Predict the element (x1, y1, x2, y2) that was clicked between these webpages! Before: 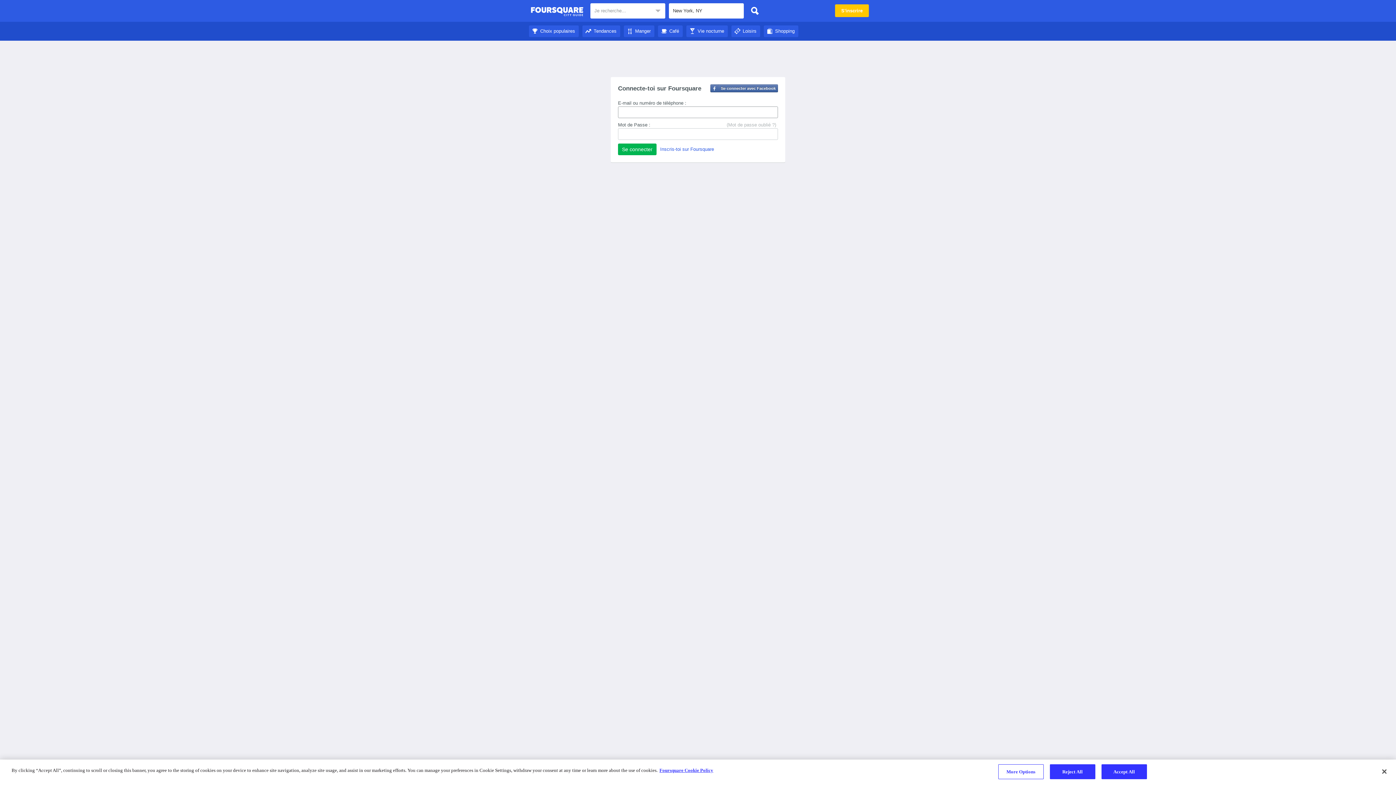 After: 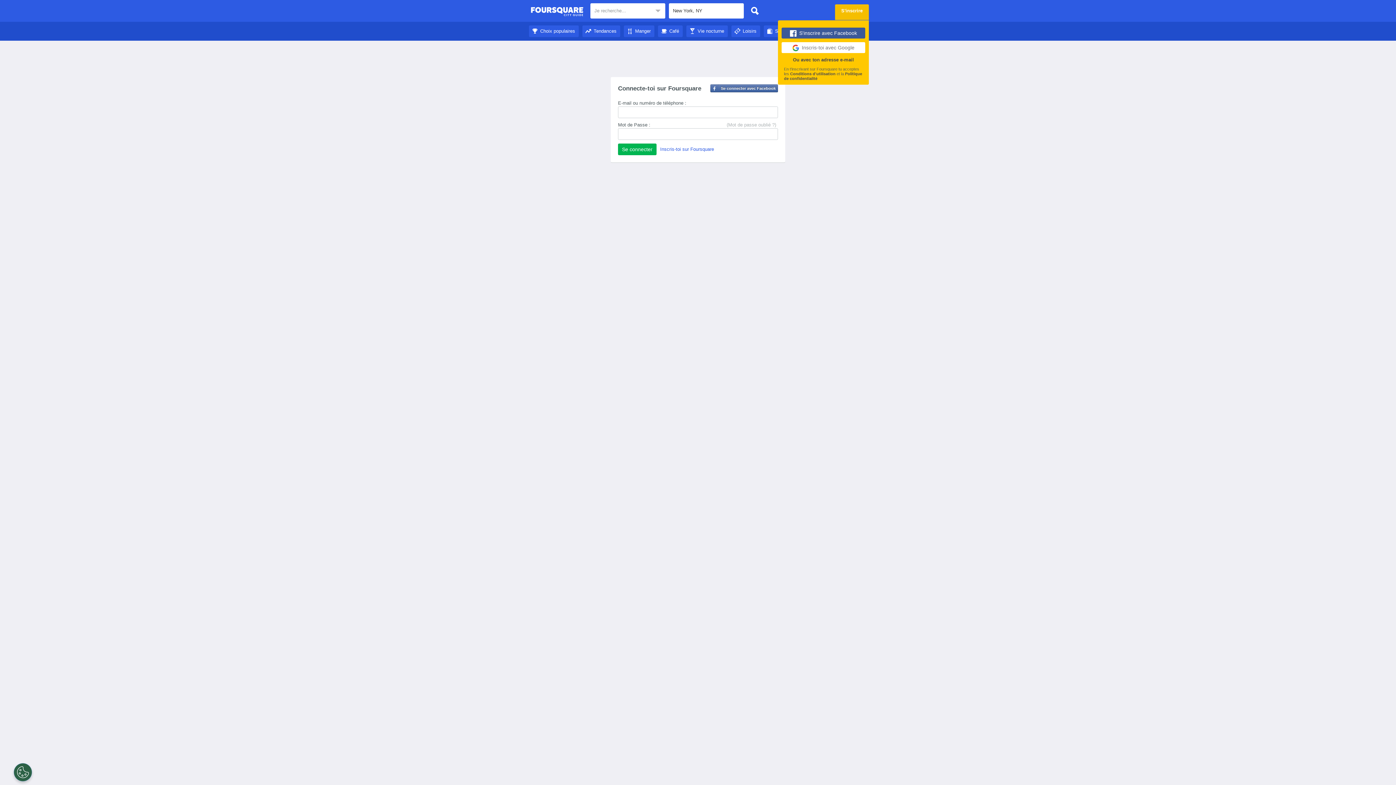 Action: label: S'inscrire bbox: (835, 4, 869, 17)